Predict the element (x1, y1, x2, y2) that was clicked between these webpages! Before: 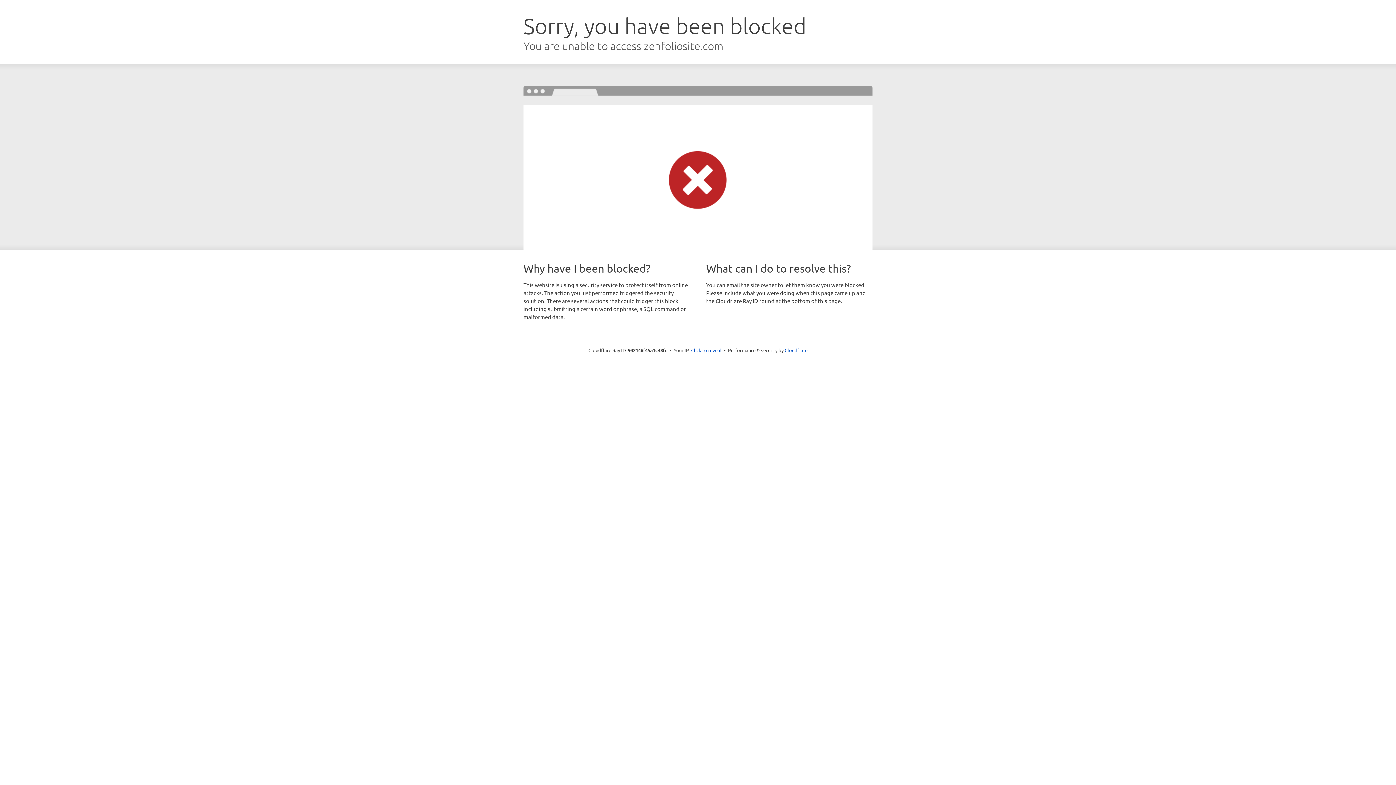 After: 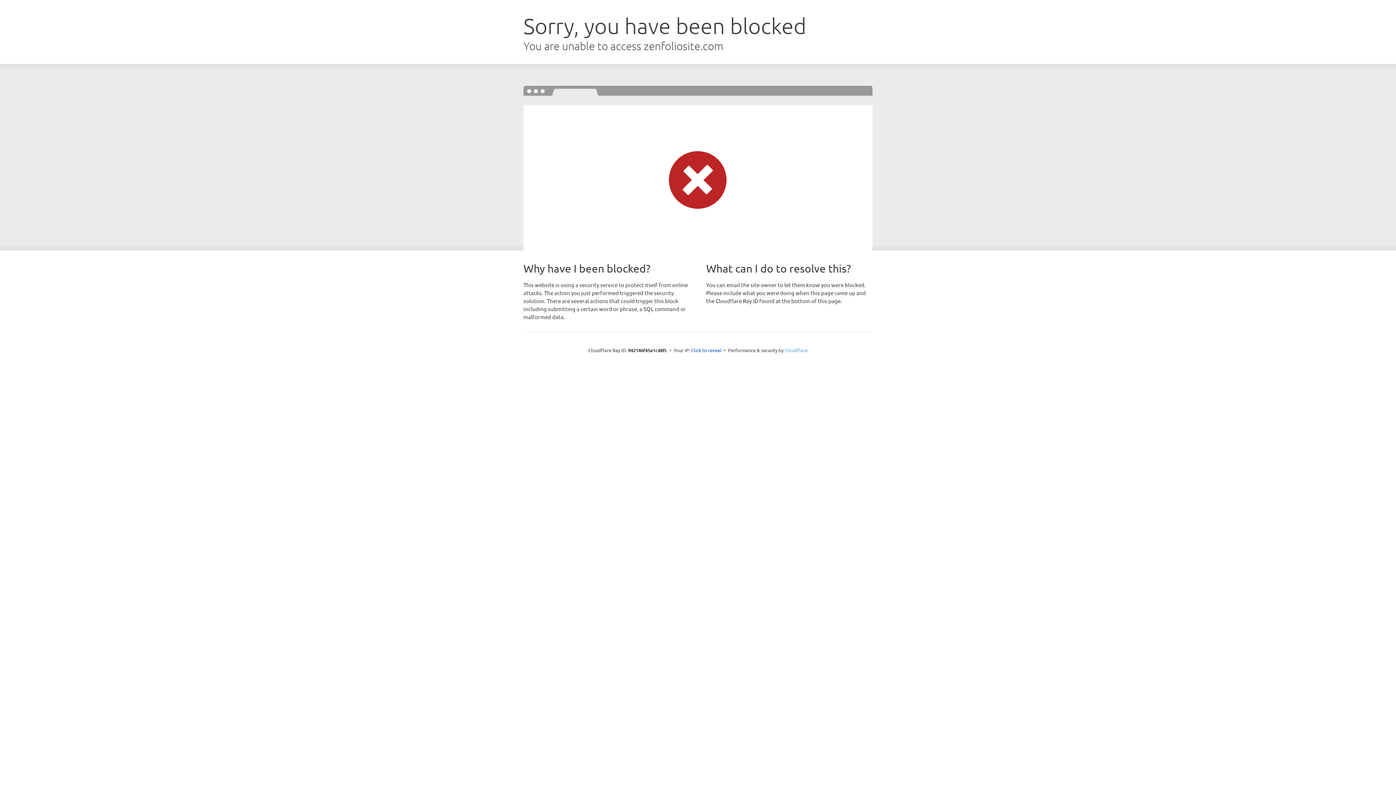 Action: bbox: (784, 347, 807, 353) label: Cloudflare